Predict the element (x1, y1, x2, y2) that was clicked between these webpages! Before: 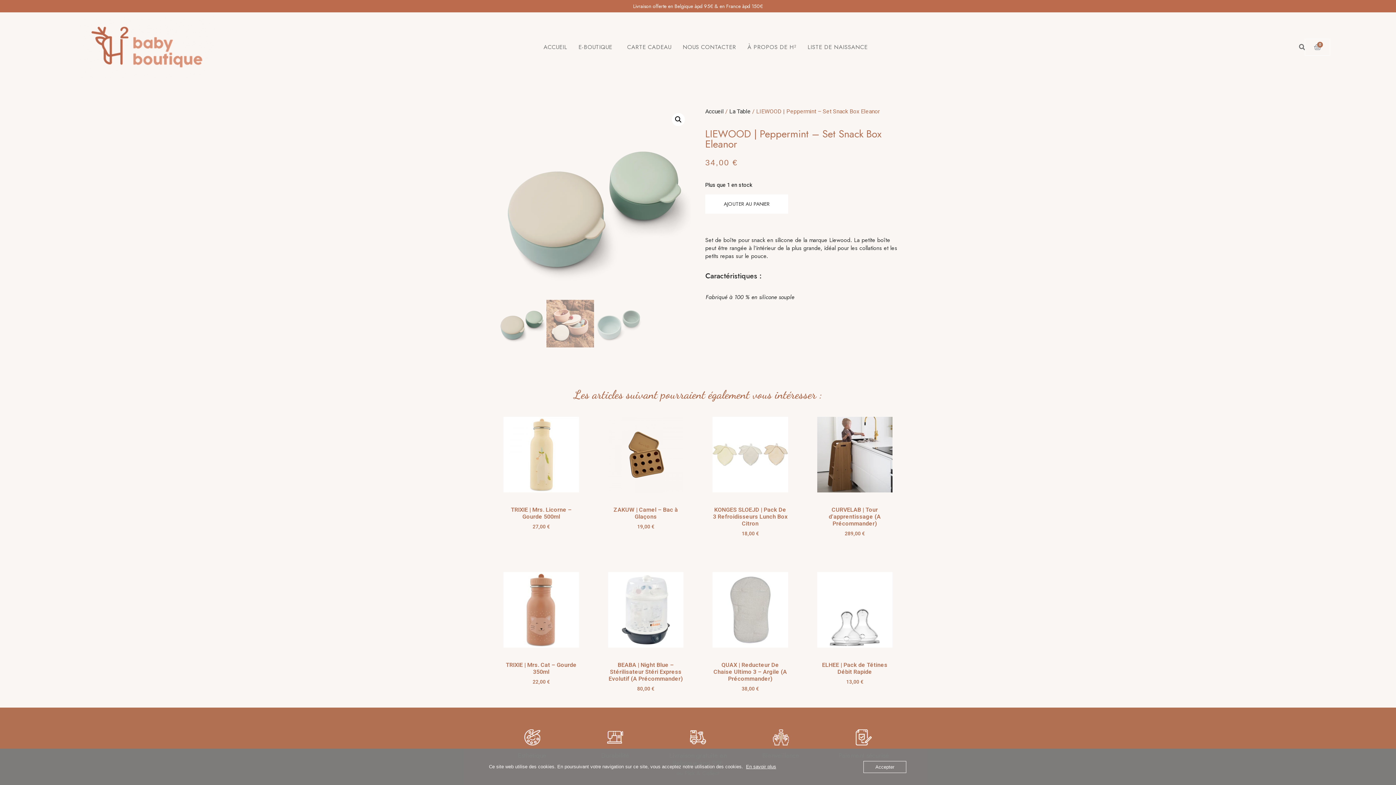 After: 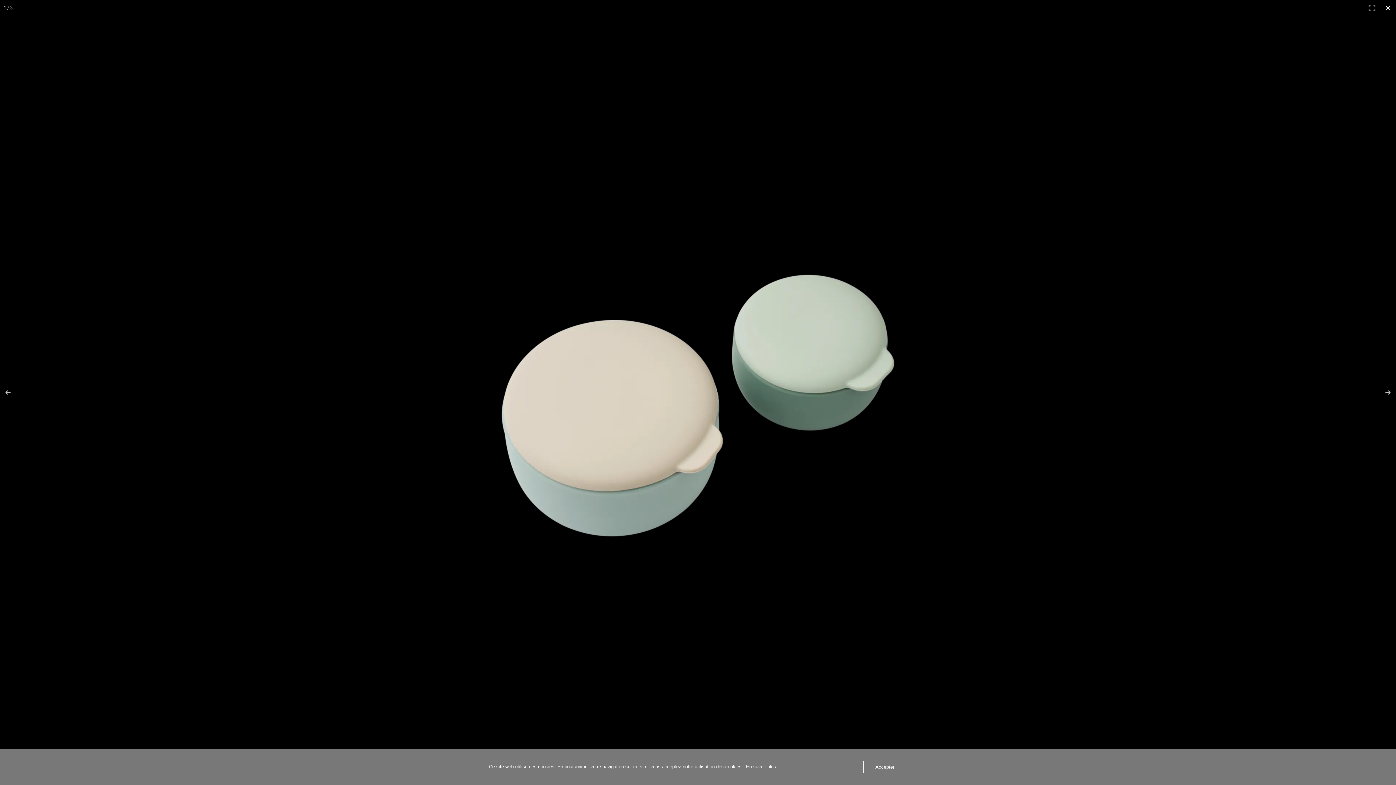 Action: label: Voir la galerie d’images en plein écran bbox: (672, 113, 685, 126)